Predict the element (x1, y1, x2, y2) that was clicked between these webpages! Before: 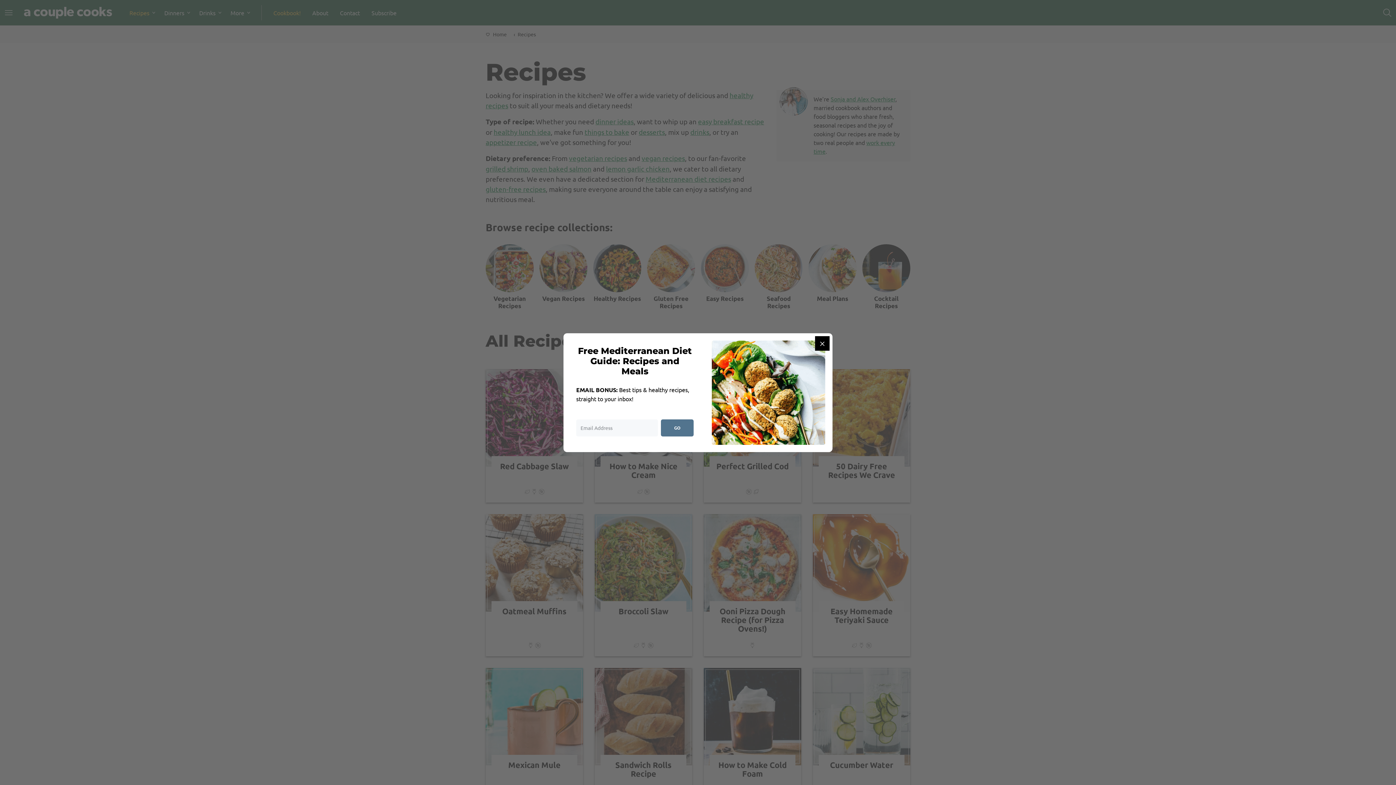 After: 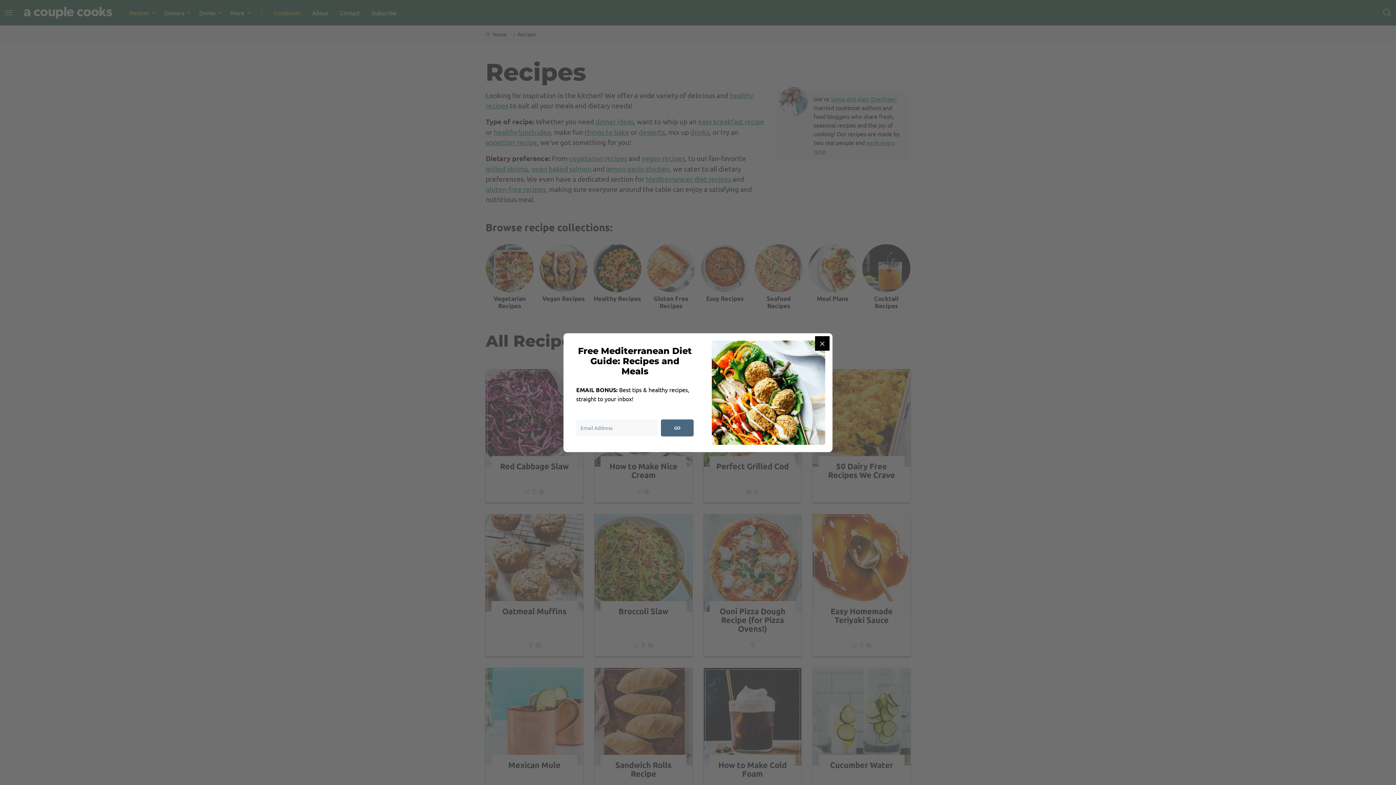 Action: label: GO bbox: (661, 419, 693, 436)